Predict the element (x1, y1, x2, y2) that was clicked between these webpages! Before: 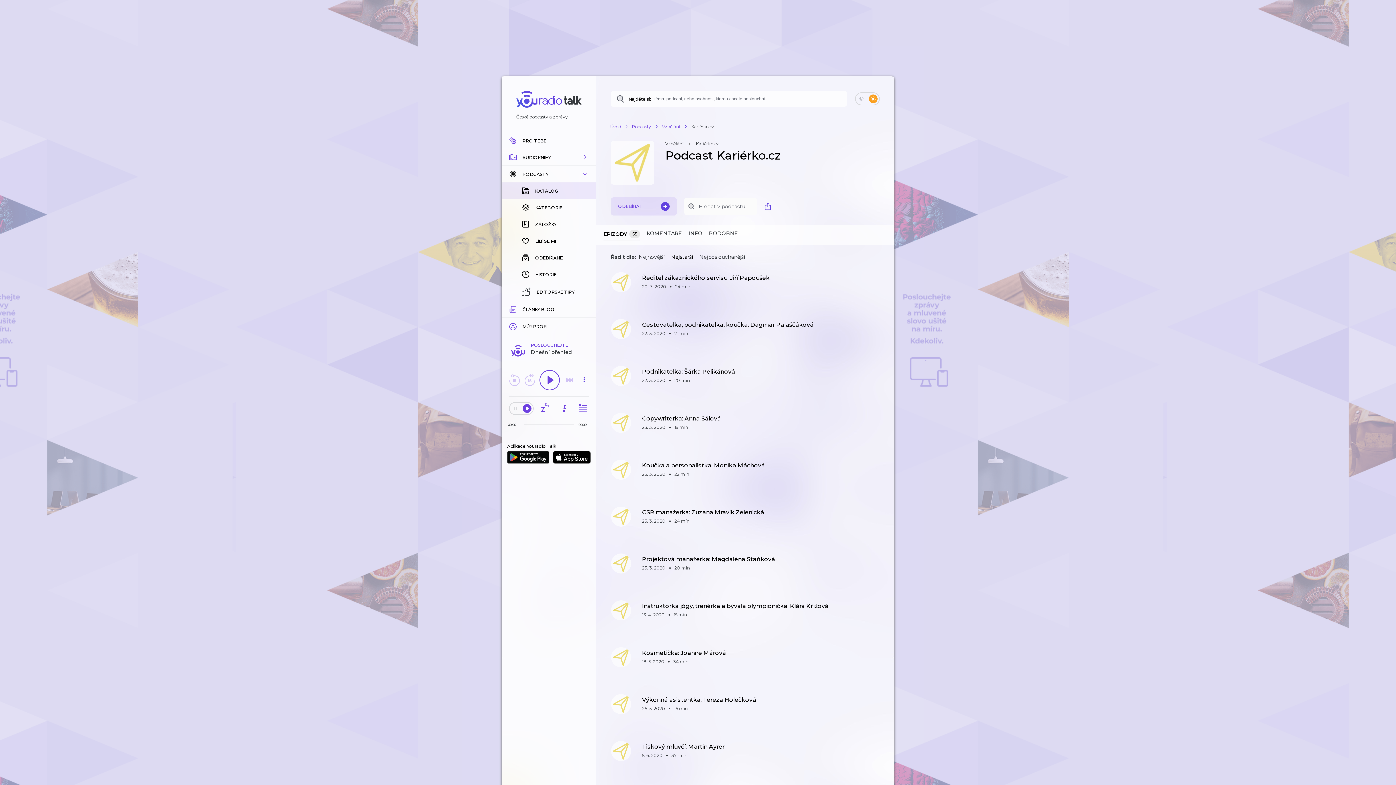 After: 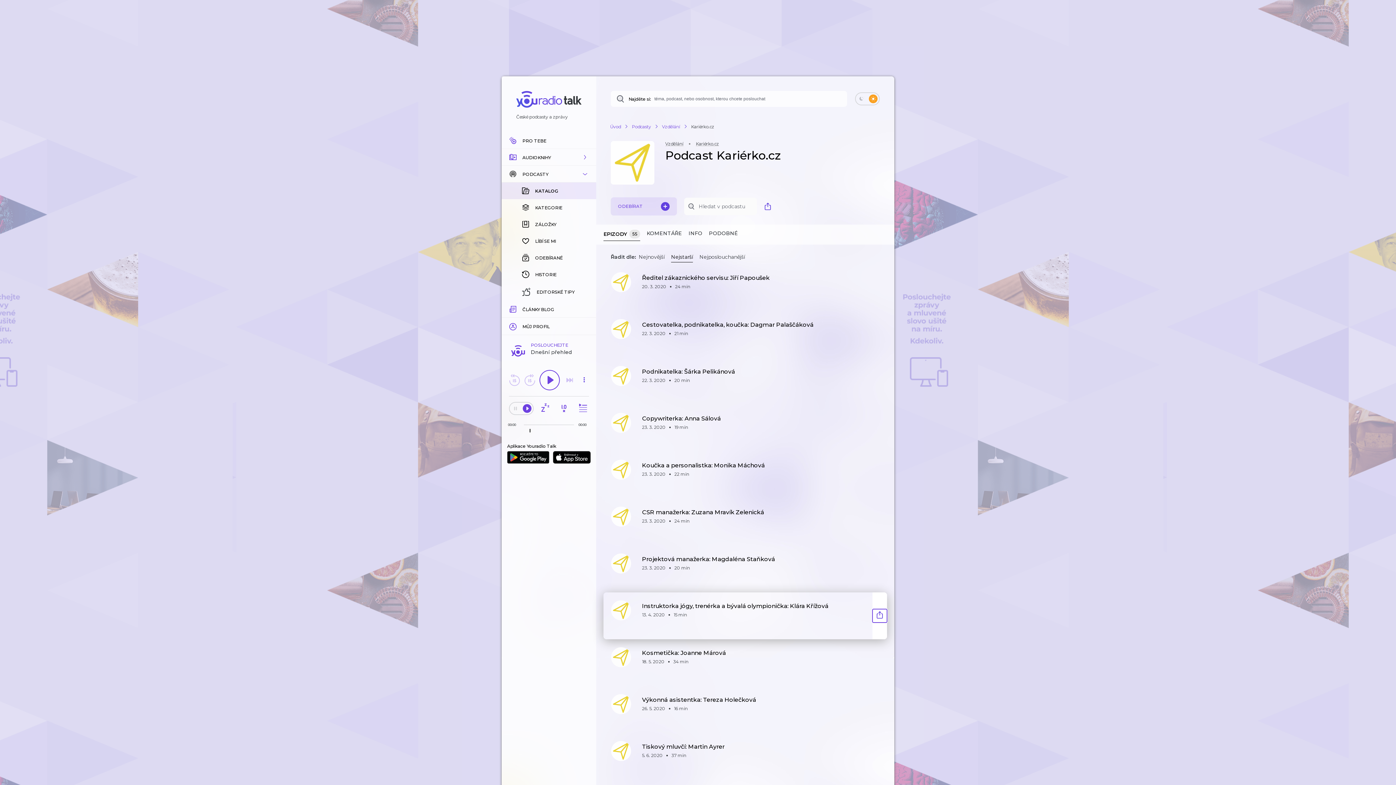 Action: bbox: (872, 609, 887, 622)